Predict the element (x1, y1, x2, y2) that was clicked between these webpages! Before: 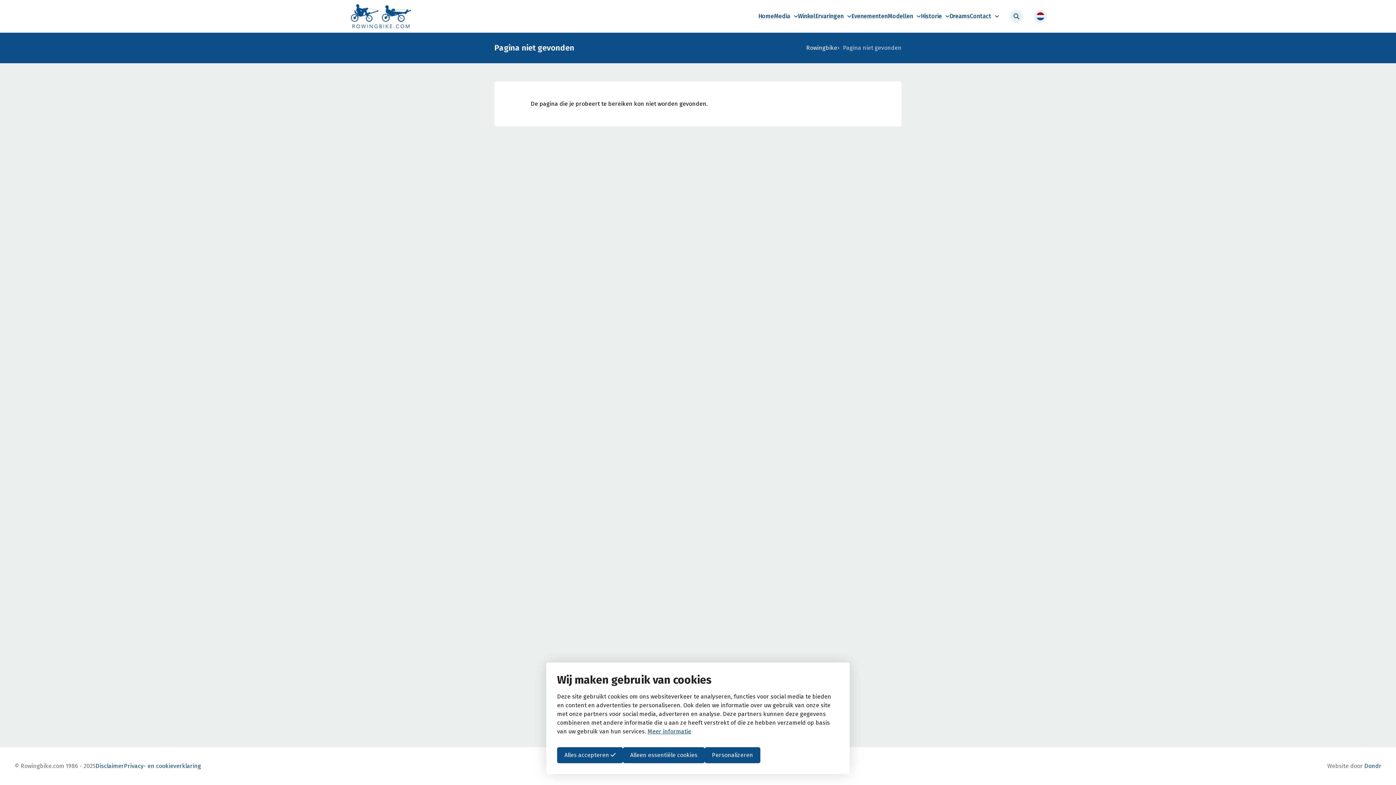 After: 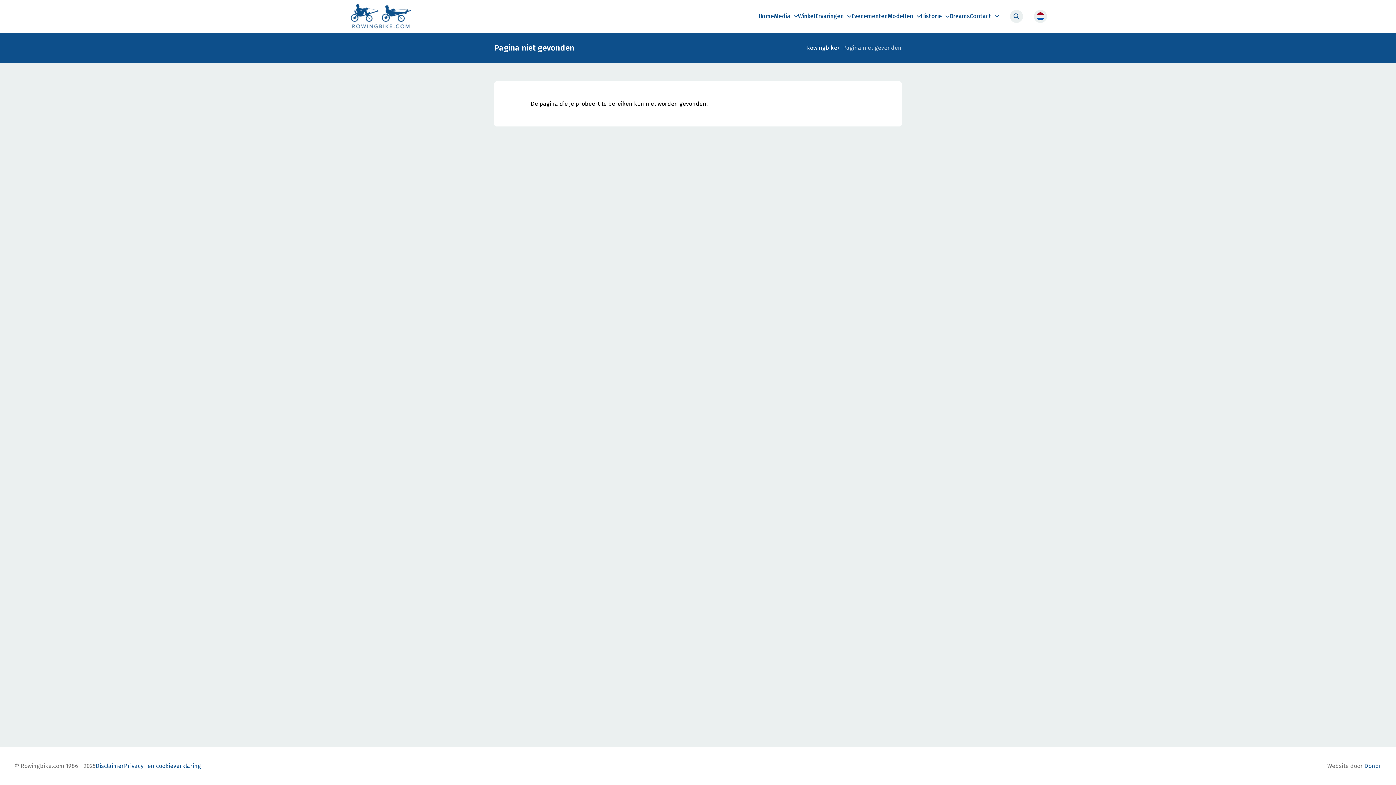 Action: label: Alles accepteren  bbox: (557, 747, 623, 763)